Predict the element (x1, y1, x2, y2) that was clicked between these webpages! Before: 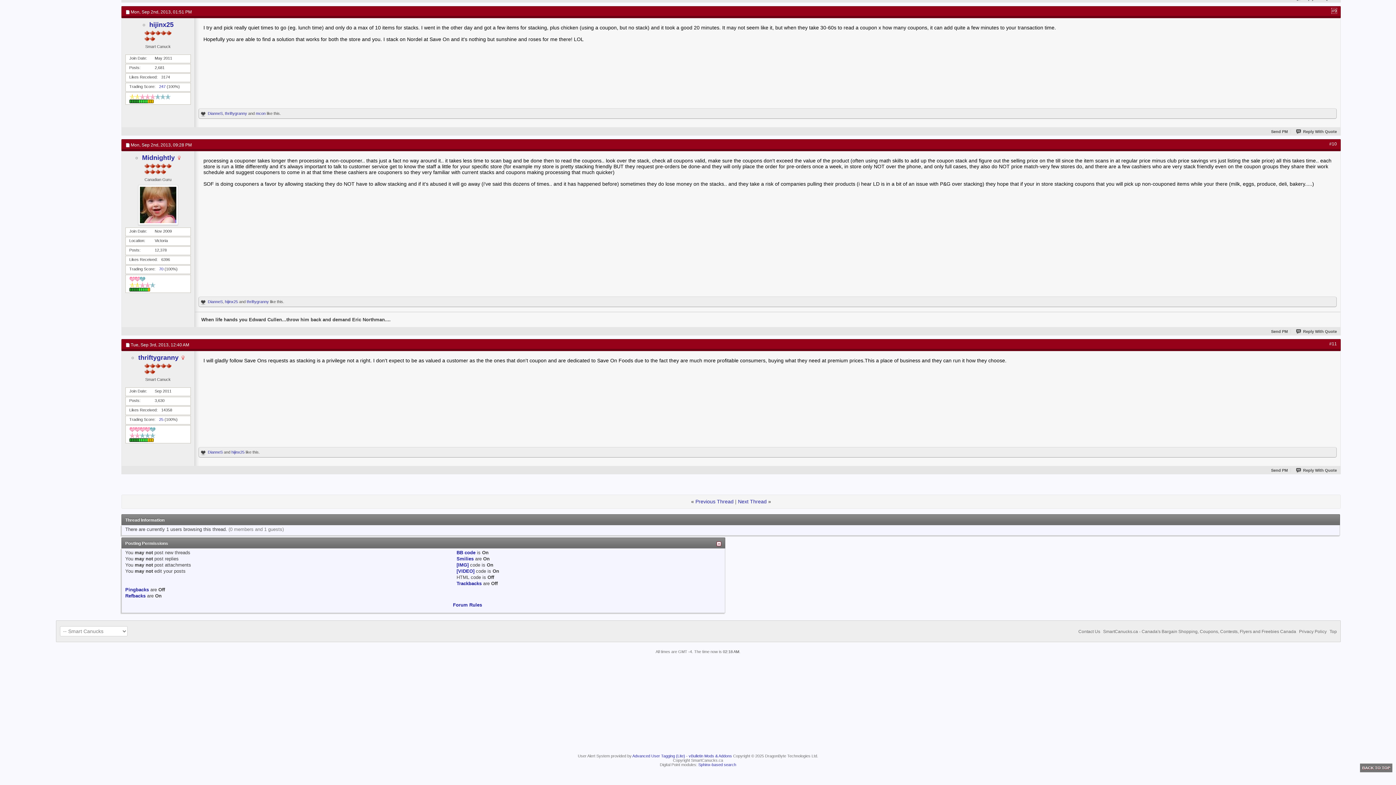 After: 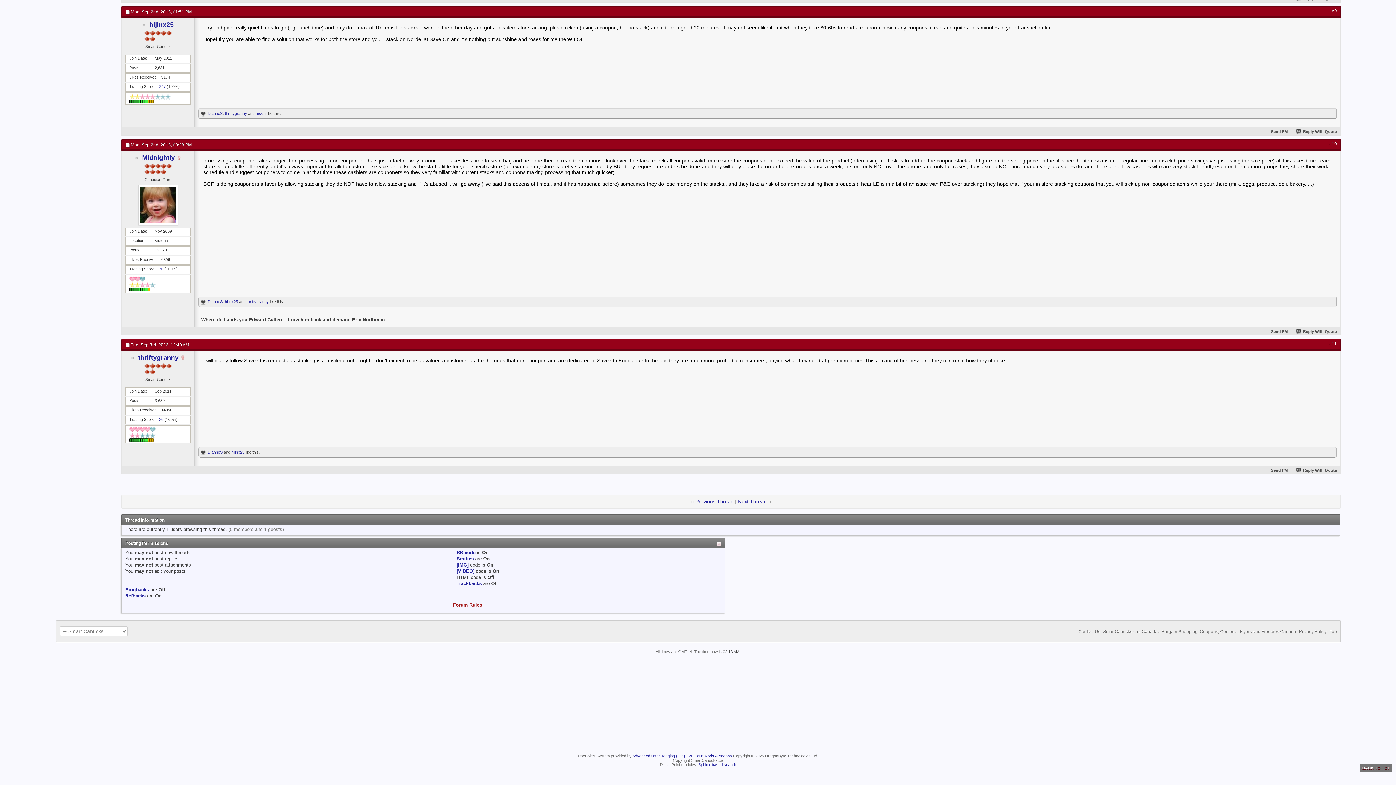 Action: bbox: (453, 602, 482, 608) label: Forum Rules